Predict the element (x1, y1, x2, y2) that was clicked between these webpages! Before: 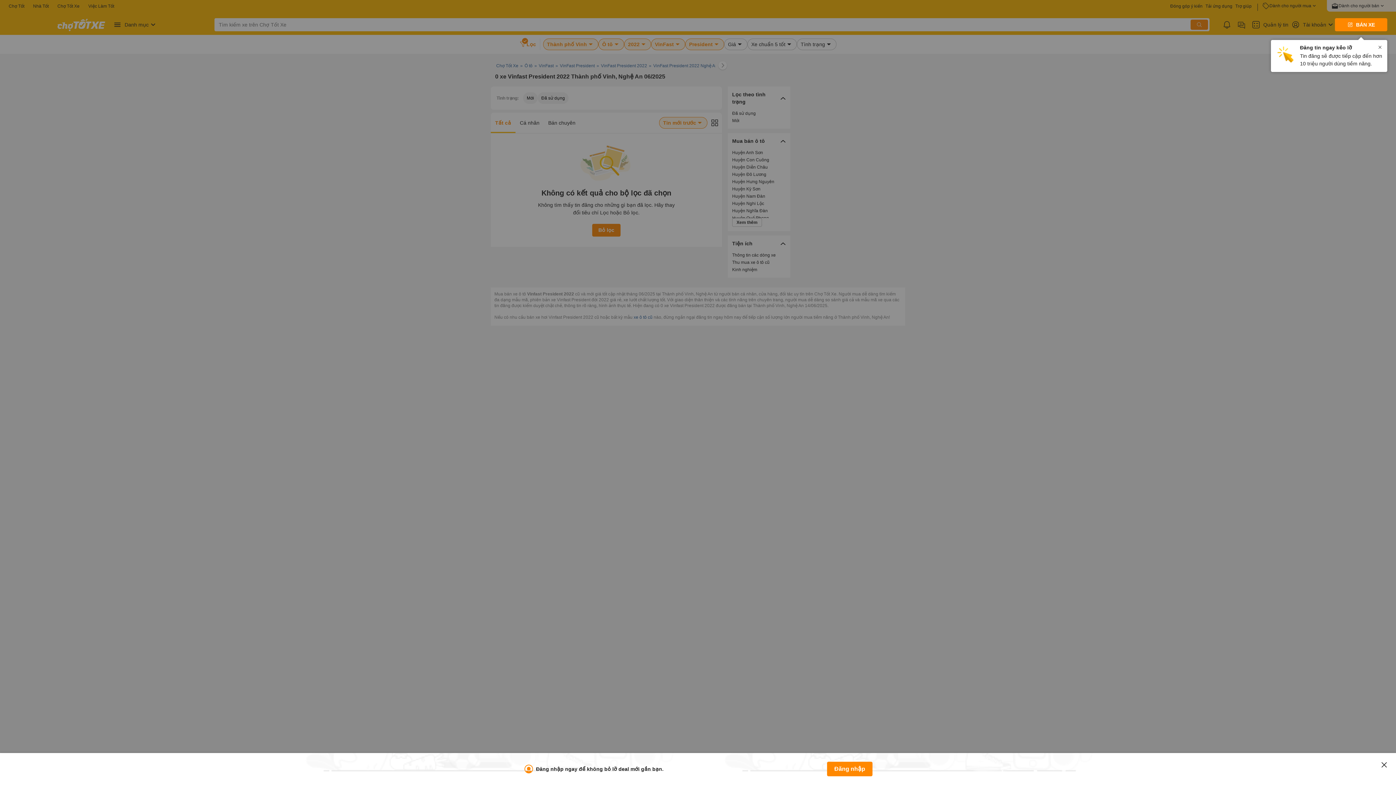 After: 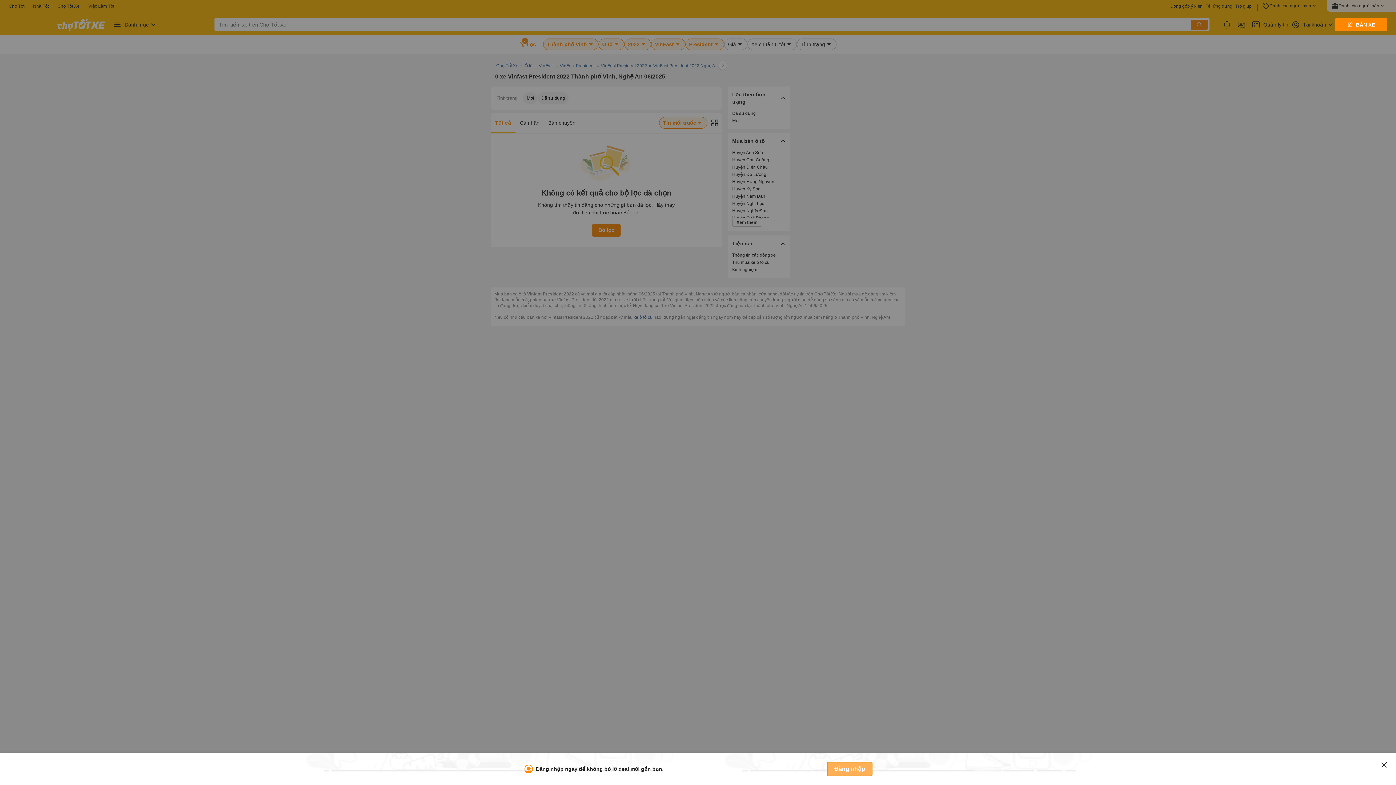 Action: label: Đăng nhập bbox: (827, 762, 872, 776)